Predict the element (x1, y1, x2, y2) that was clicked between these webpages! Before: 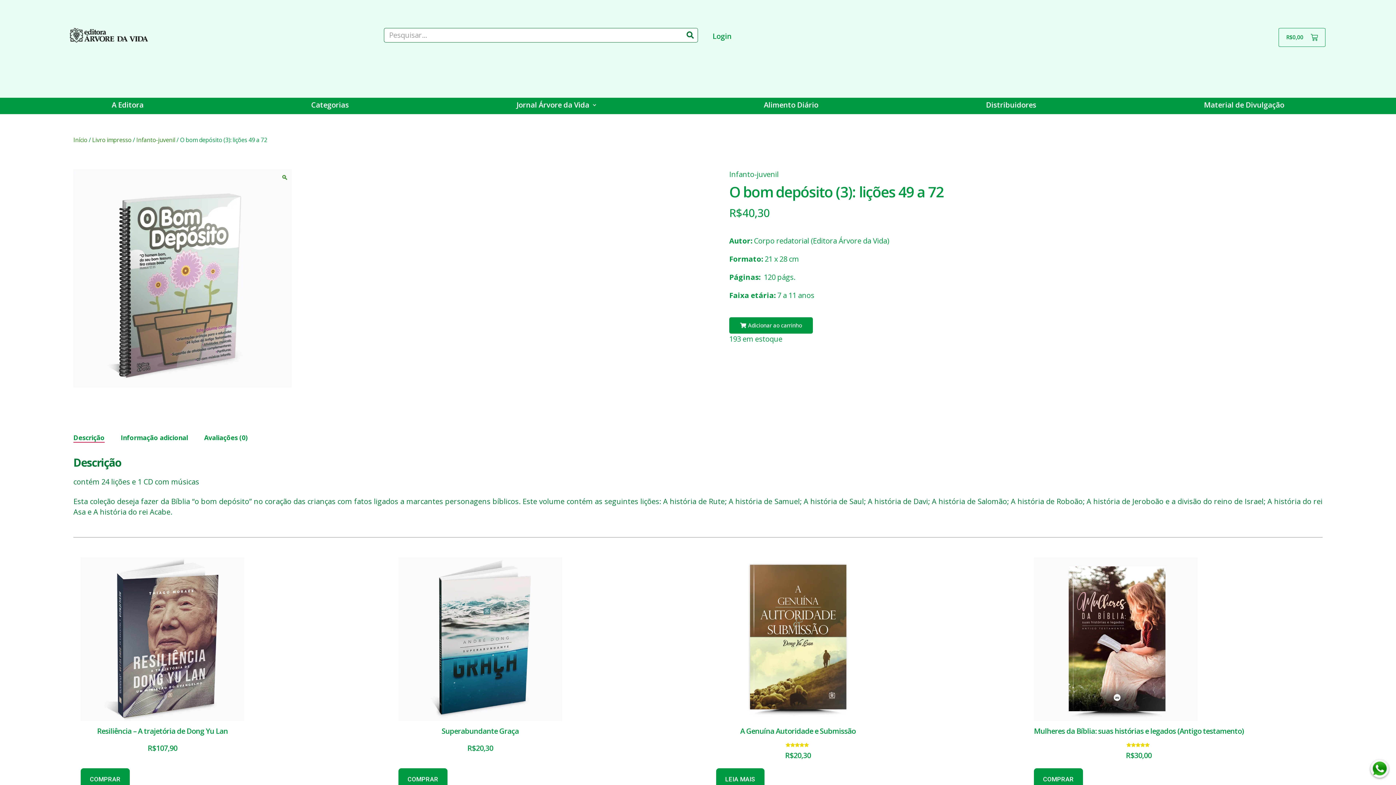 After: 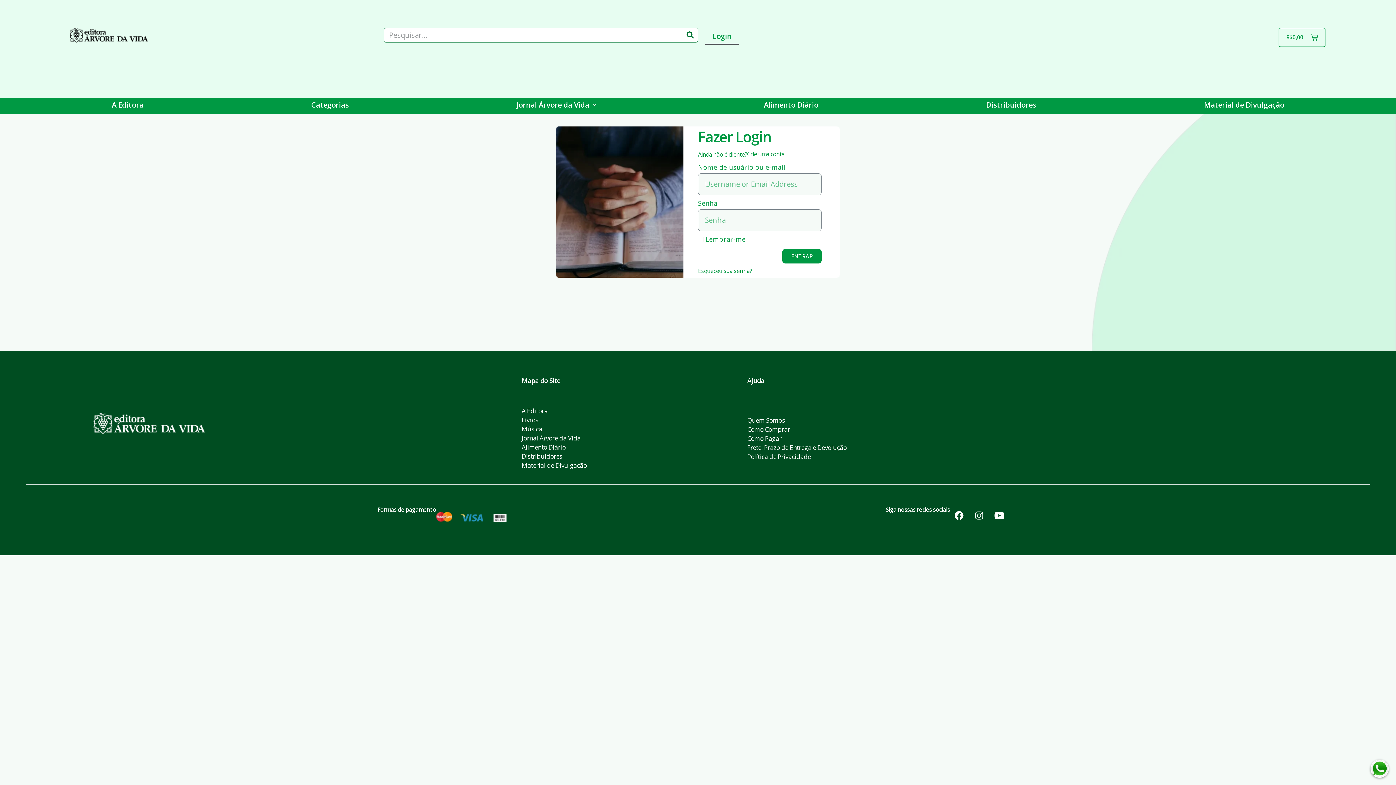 Action: bbox: (705, 27, 739, 44) label: Login